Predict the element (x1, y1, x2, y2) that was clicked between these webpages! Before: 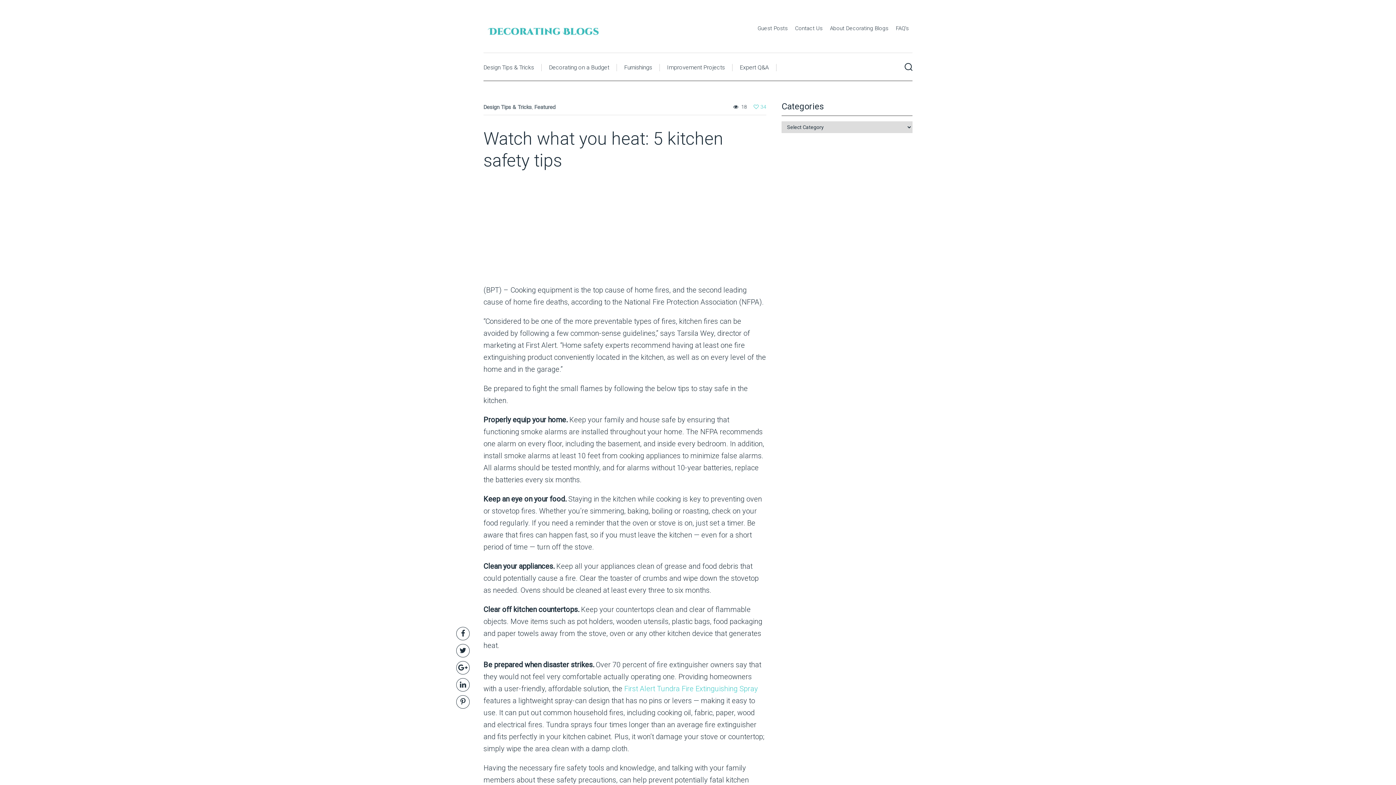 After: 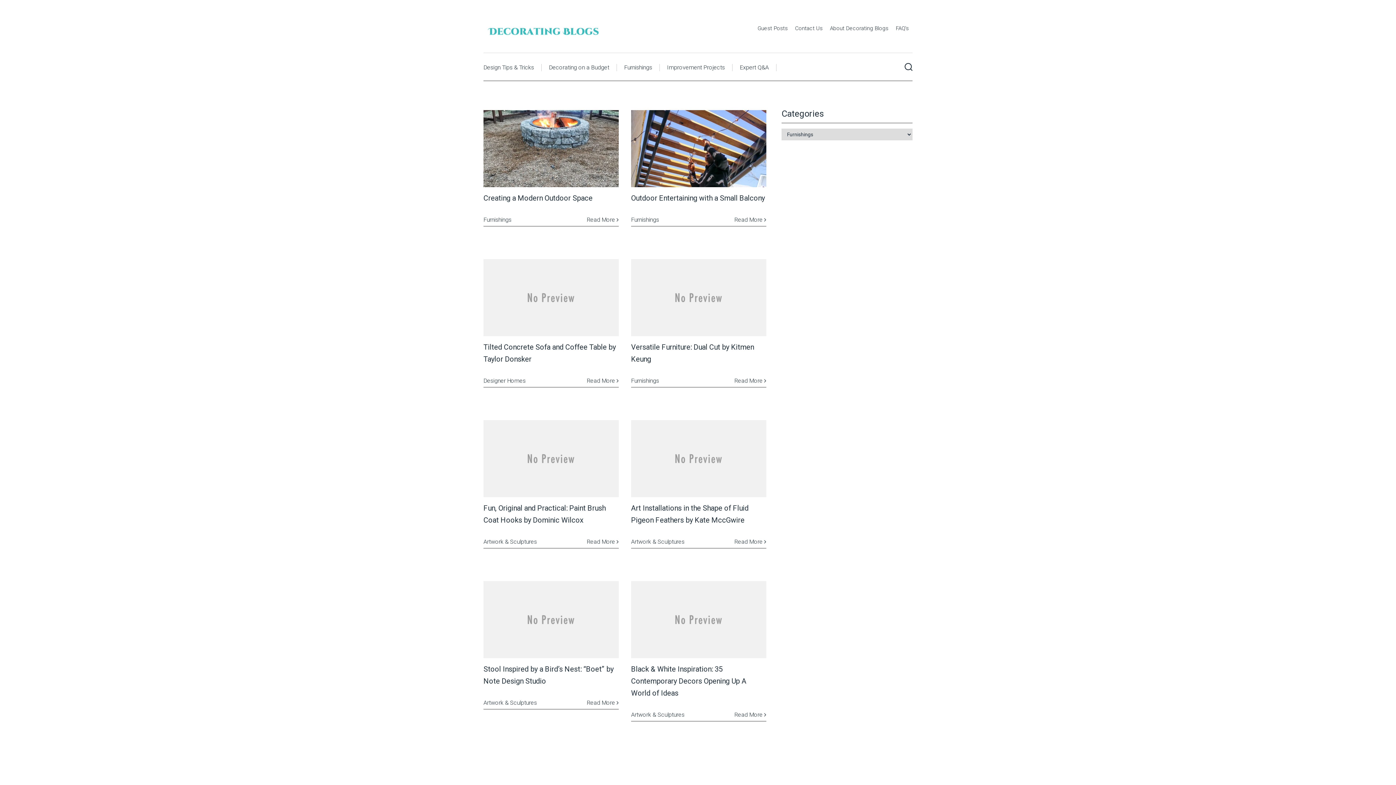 Action: bbox: (617, 64, 660, 71) label: Furnishings